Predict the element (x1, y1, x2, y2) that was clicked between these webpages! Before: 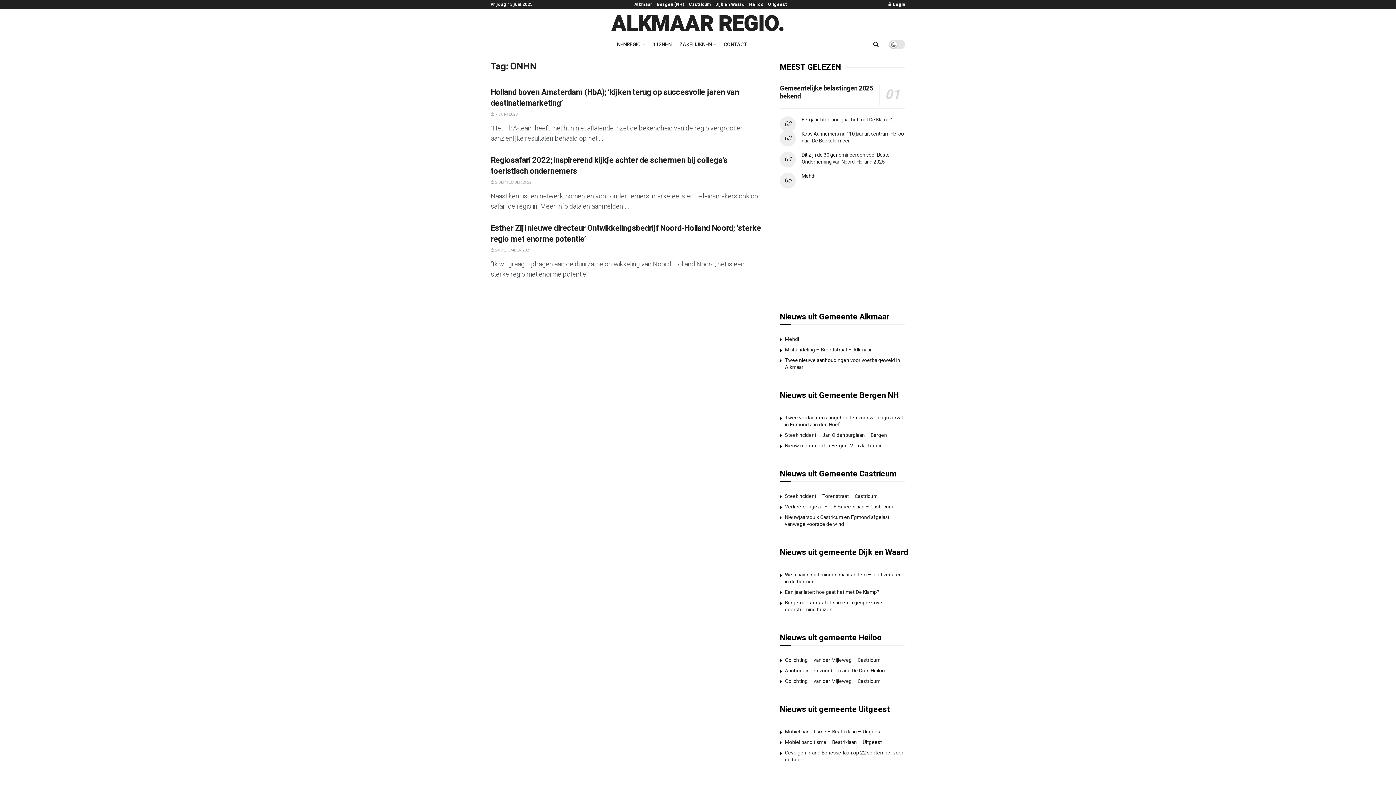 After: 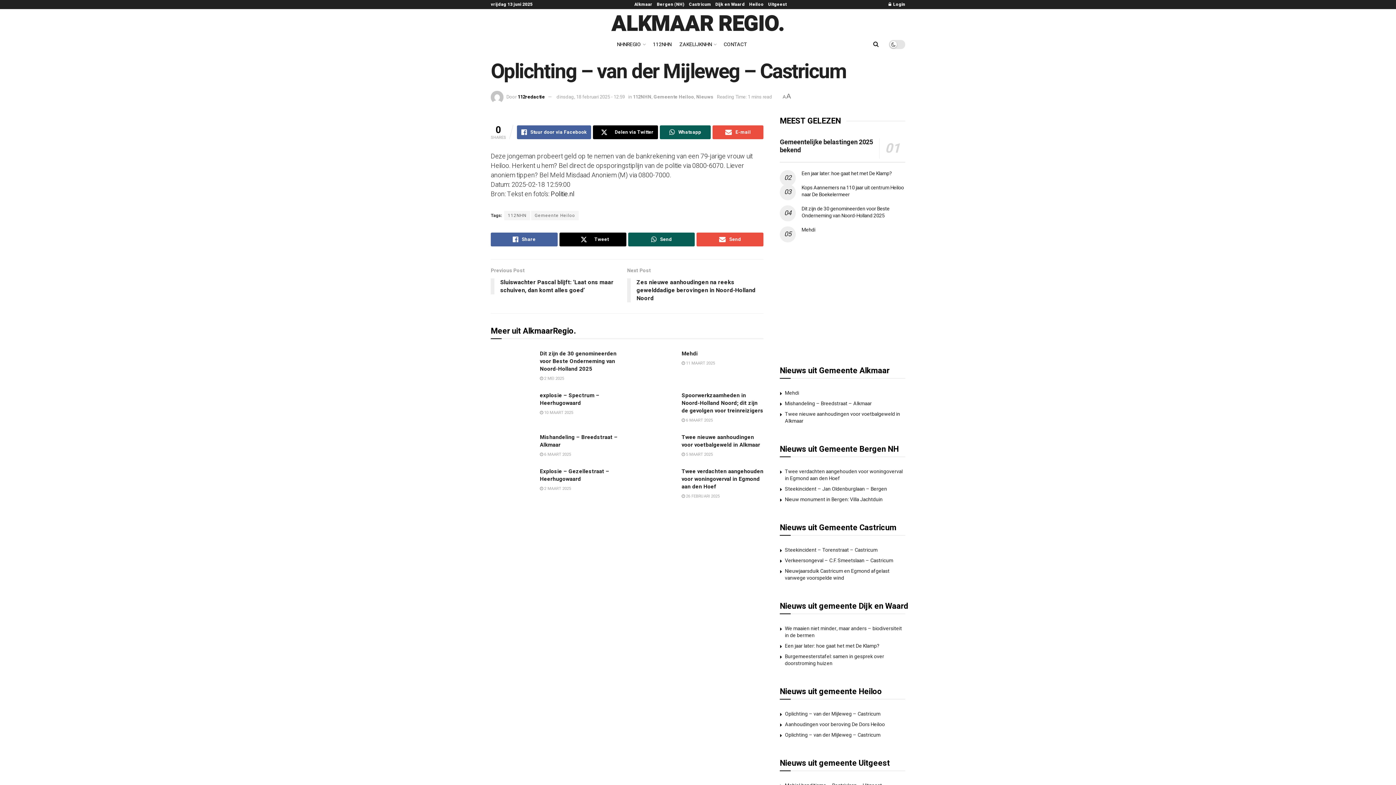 Action: bbox: (785, 656, 880, 664) label: Oplichting – van der Mijleweg – Castricum